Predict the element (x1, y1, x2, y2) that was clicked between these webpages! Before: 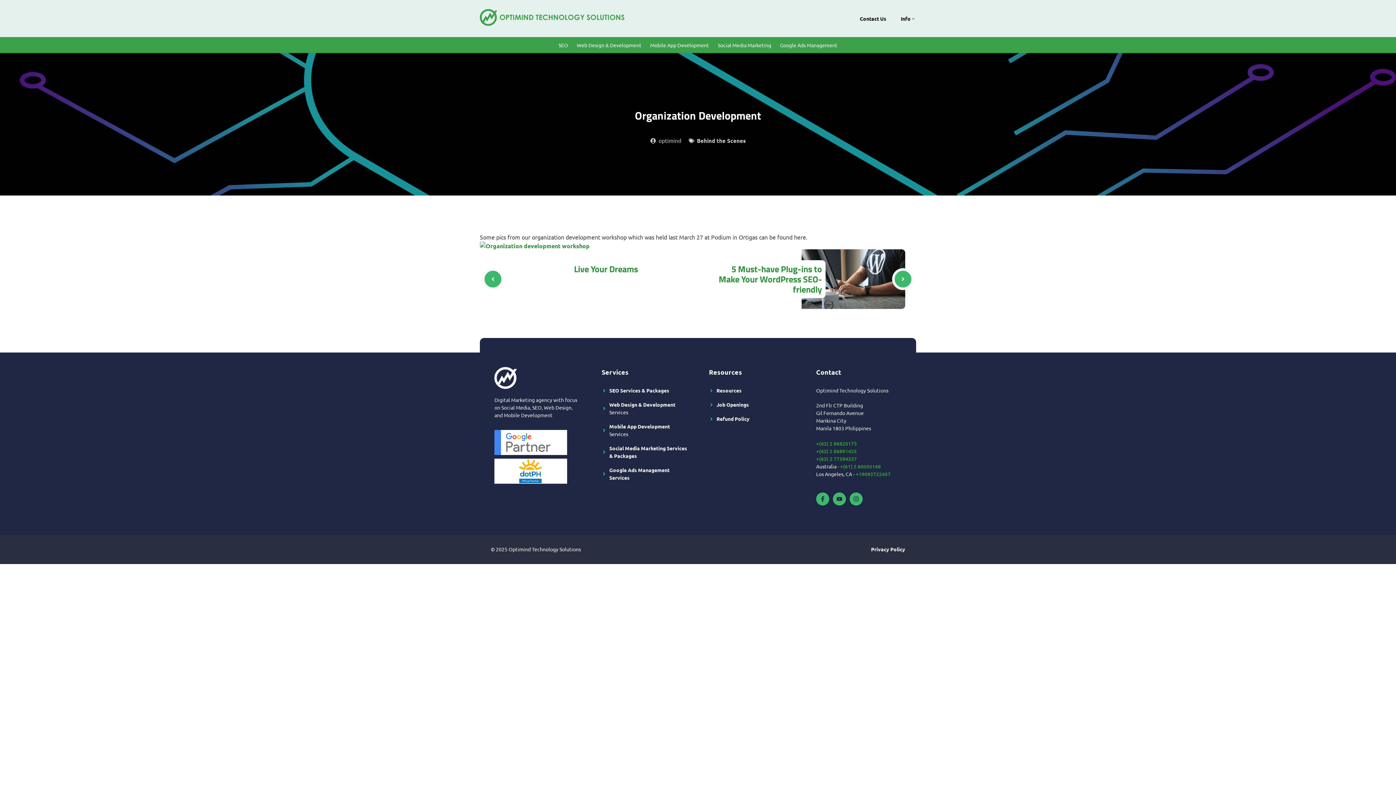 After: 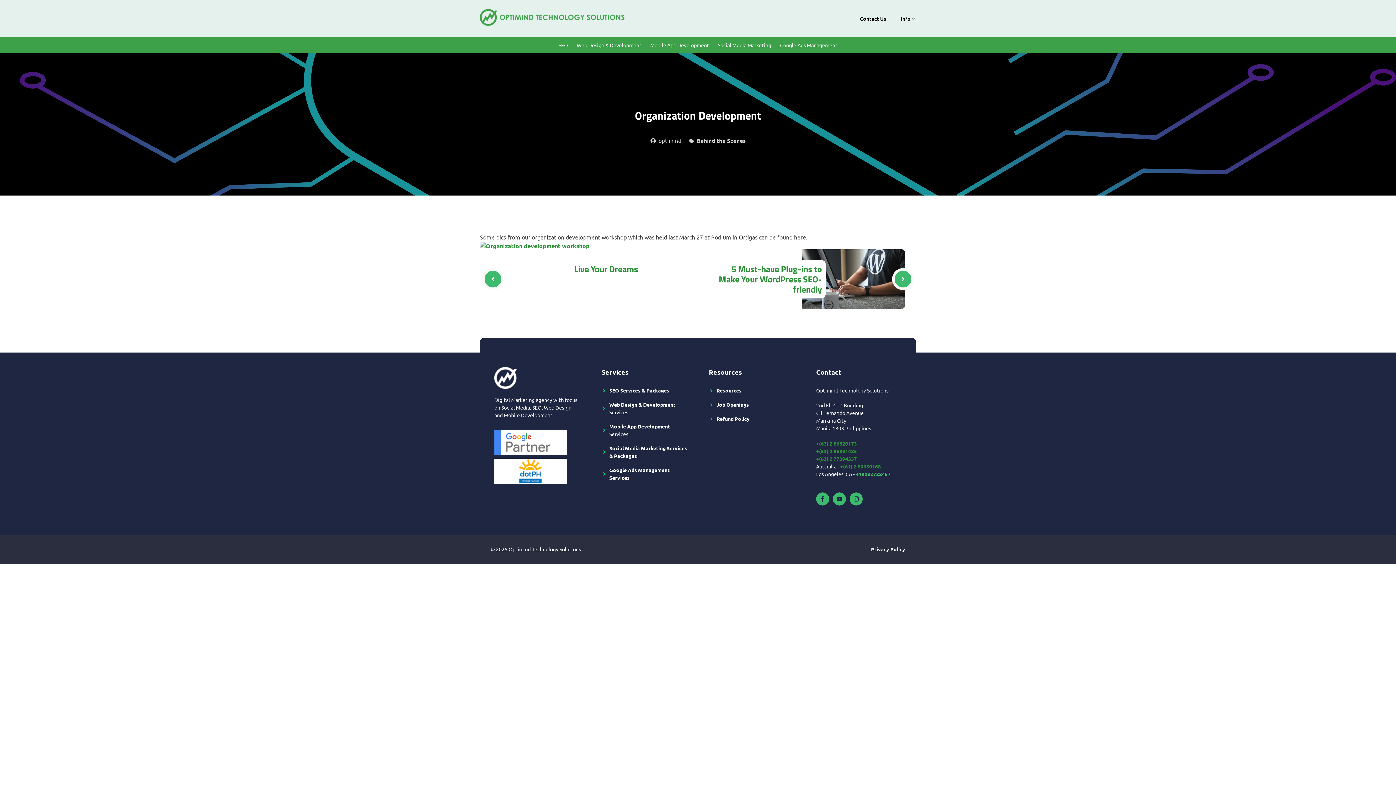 Action: bbox: (856, 470, 890, 477) label: +19092722457